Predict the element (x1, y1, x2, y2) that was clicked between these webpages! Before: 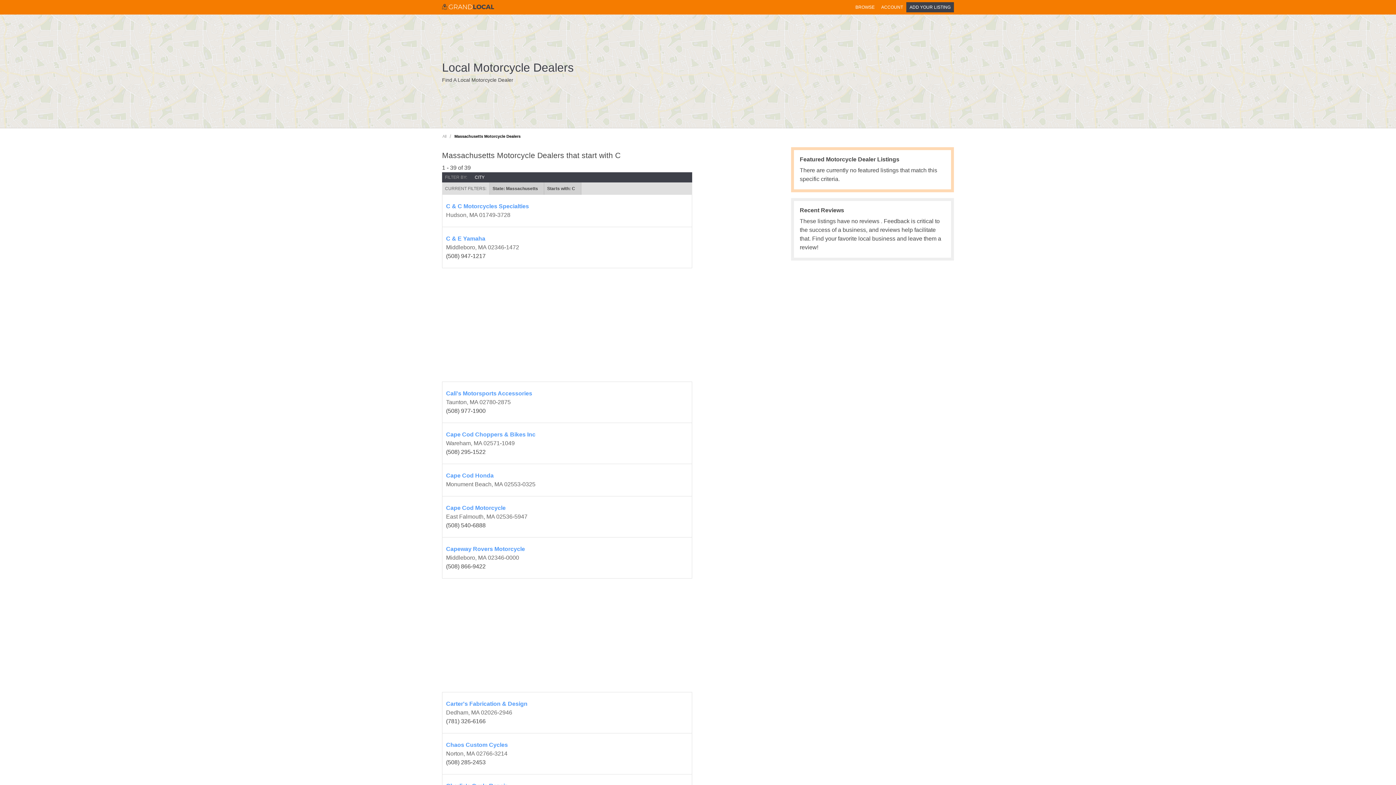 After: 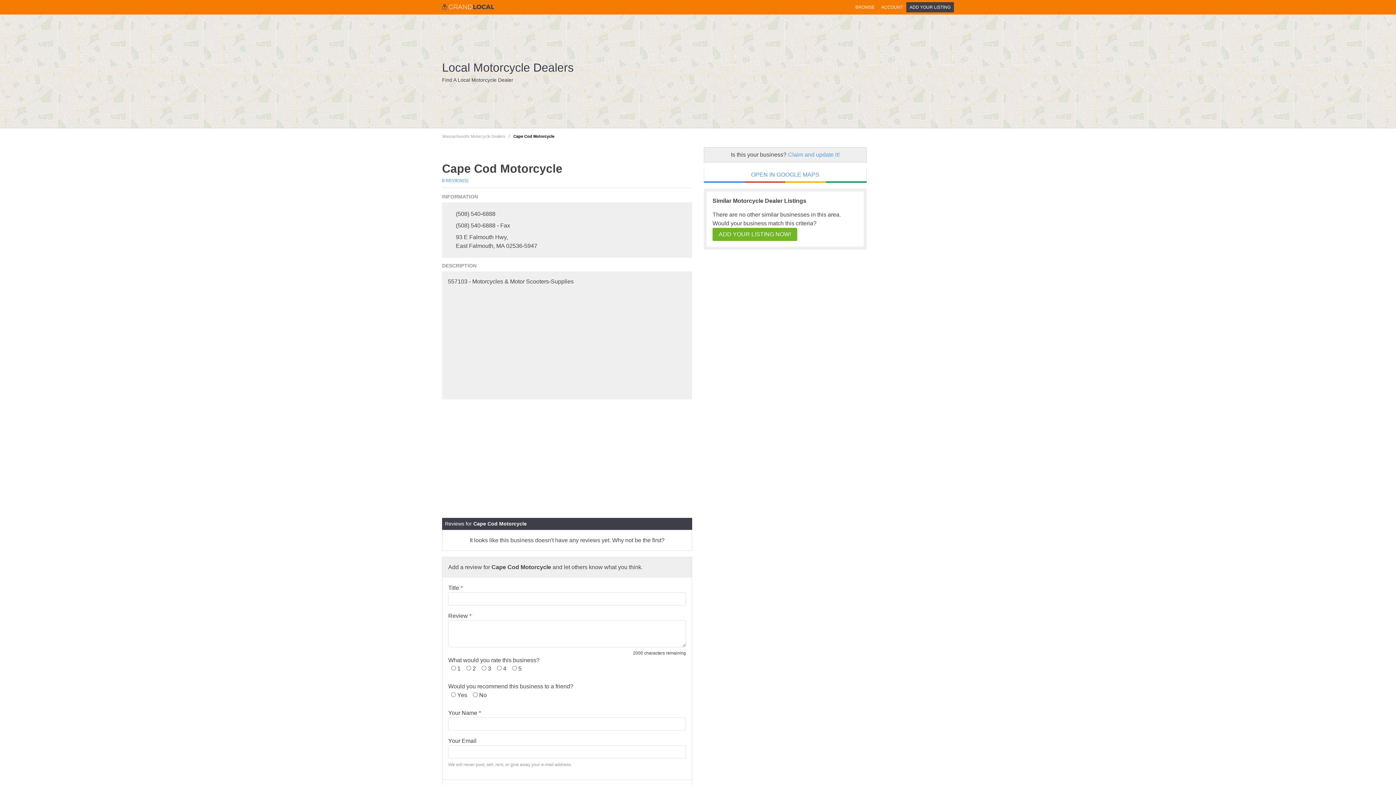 Action: label: Cape Cod Motorcycle bbox: (446, 504, 688, 512)